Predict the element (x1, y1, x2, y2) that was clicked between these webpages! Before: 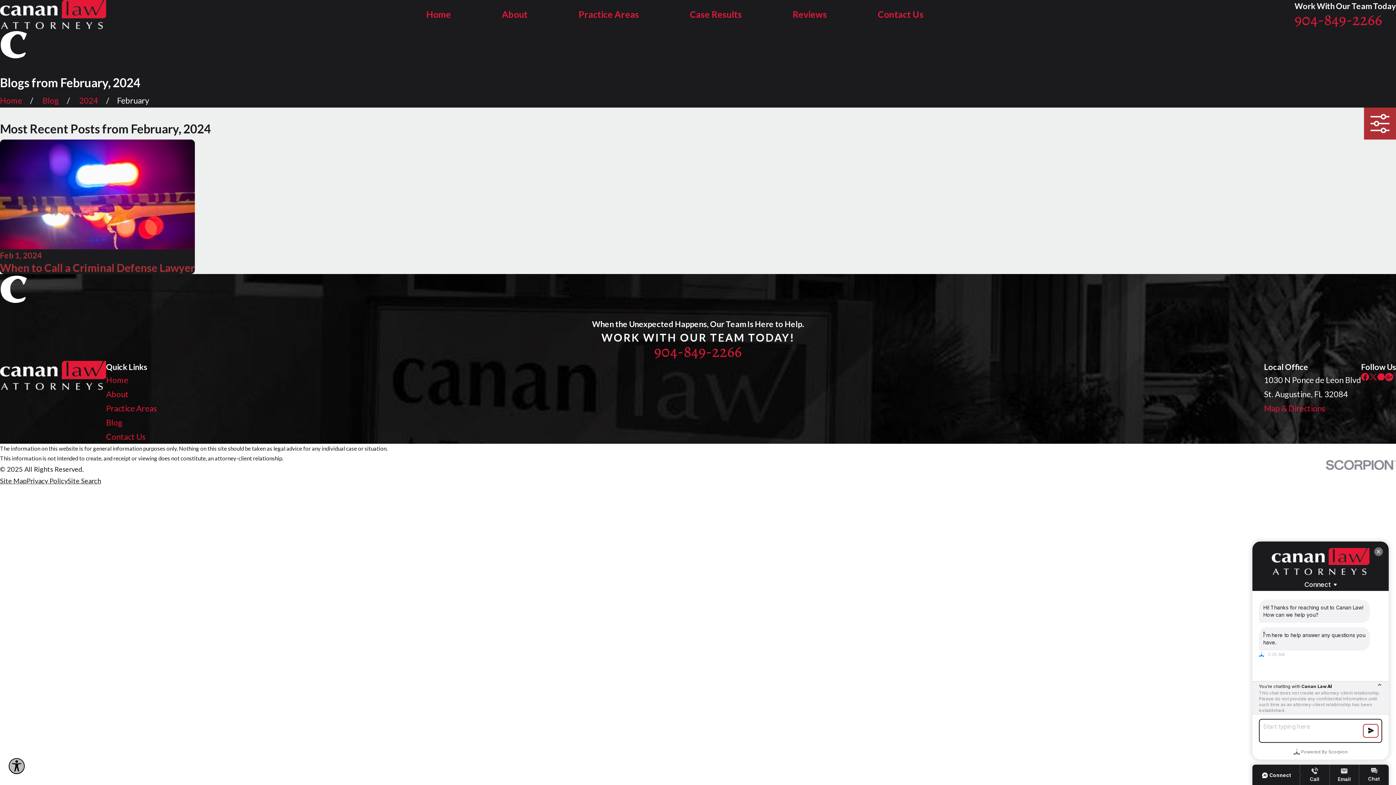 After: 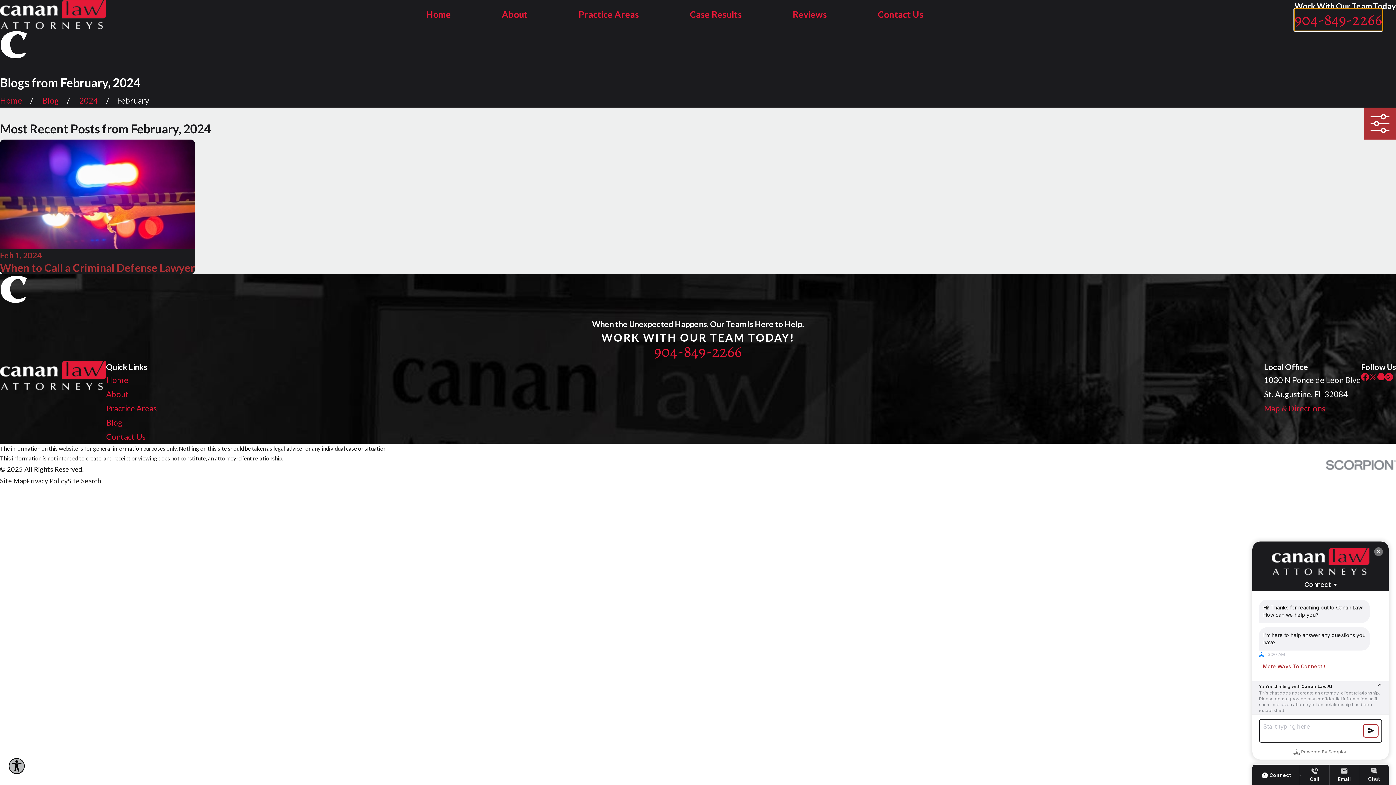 Action: label: 904-849-2266 bbox: (1294, 9, 1382, 30)